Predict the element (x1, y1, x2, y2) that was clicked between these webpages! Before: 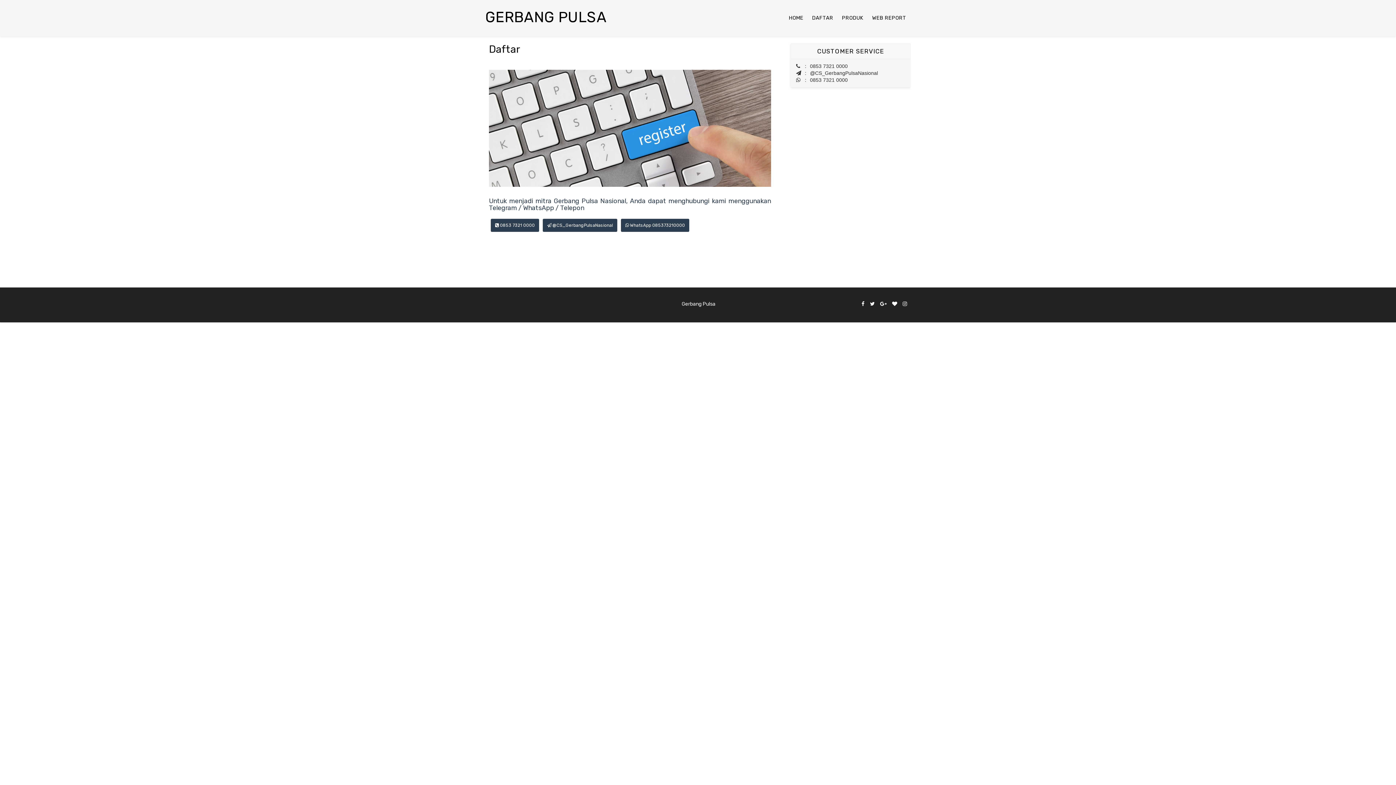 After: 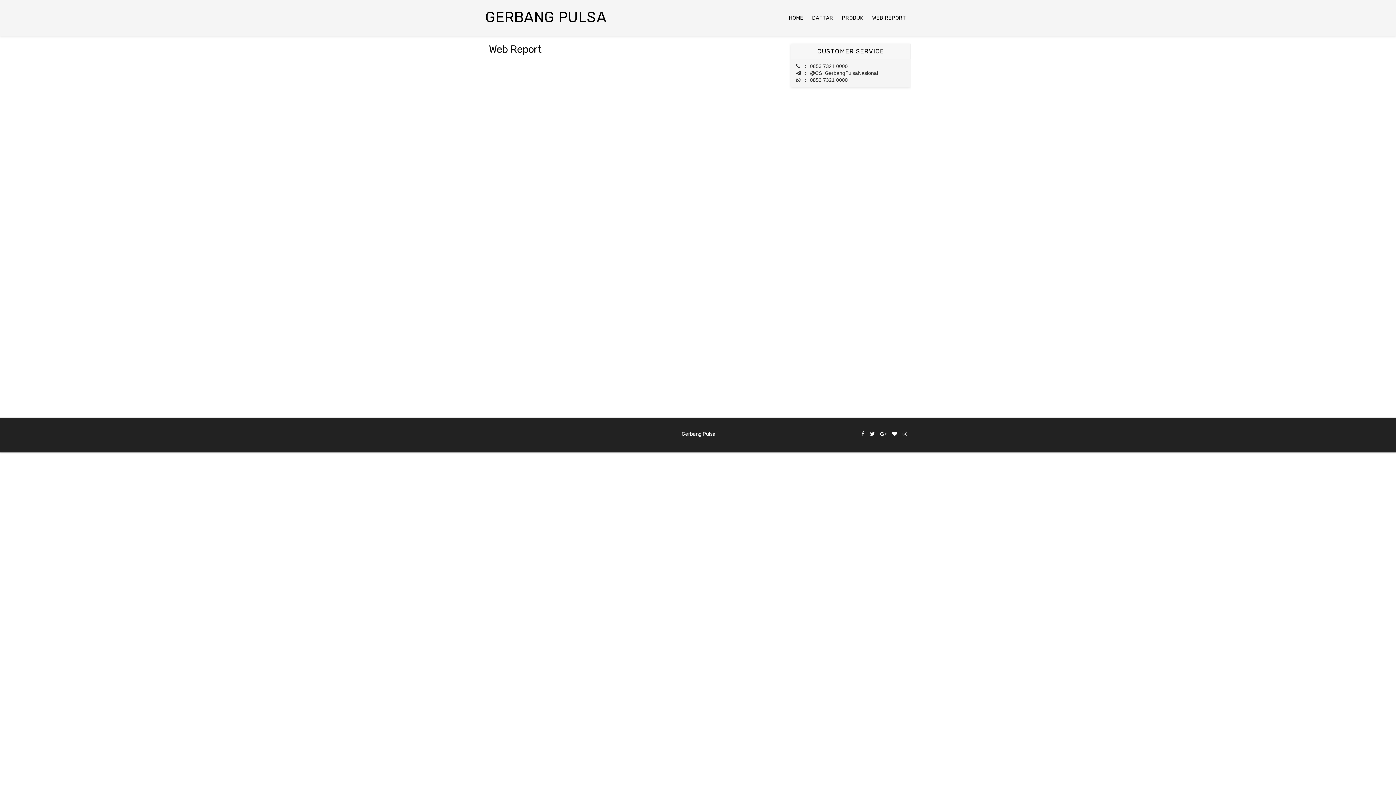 Action: label: WEB REPORT bbox: (868, 7, 910, 29)